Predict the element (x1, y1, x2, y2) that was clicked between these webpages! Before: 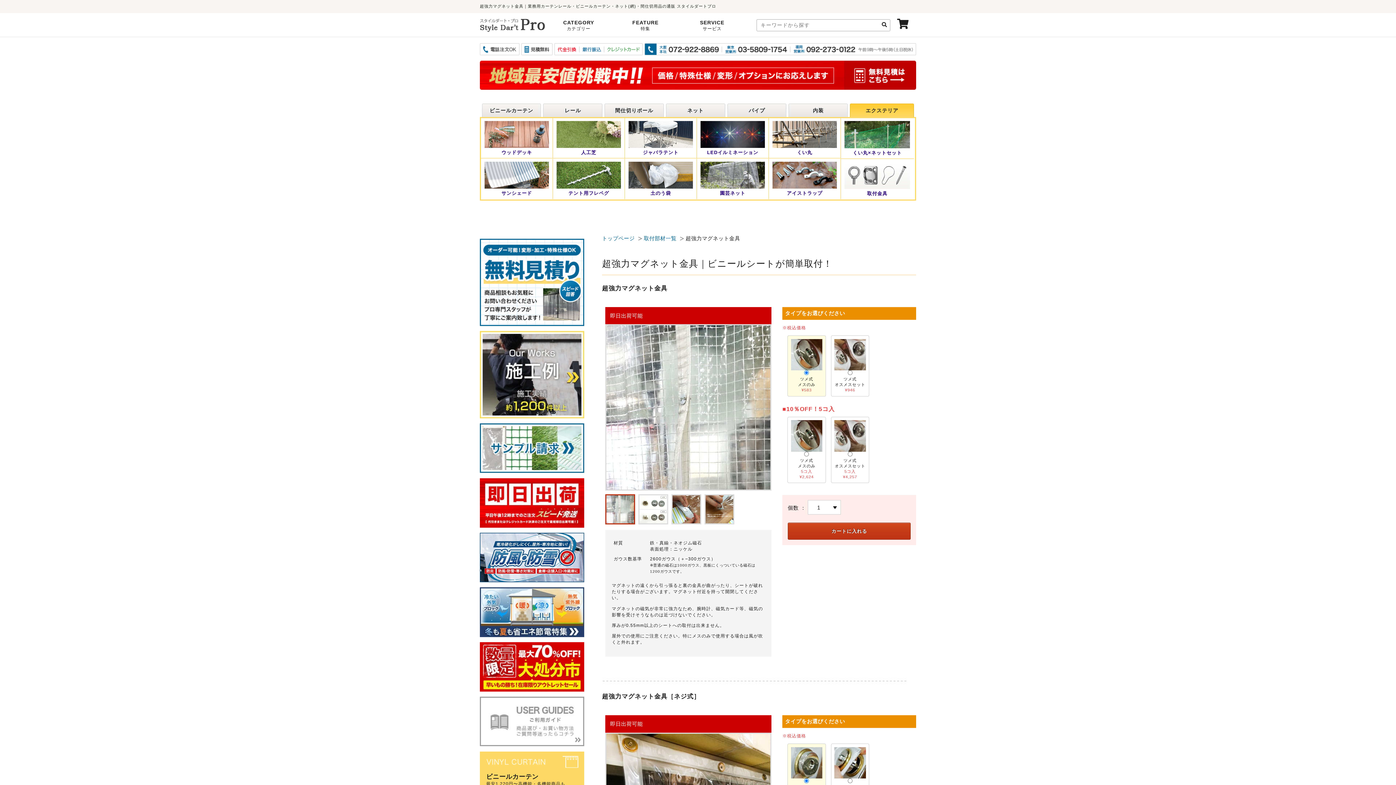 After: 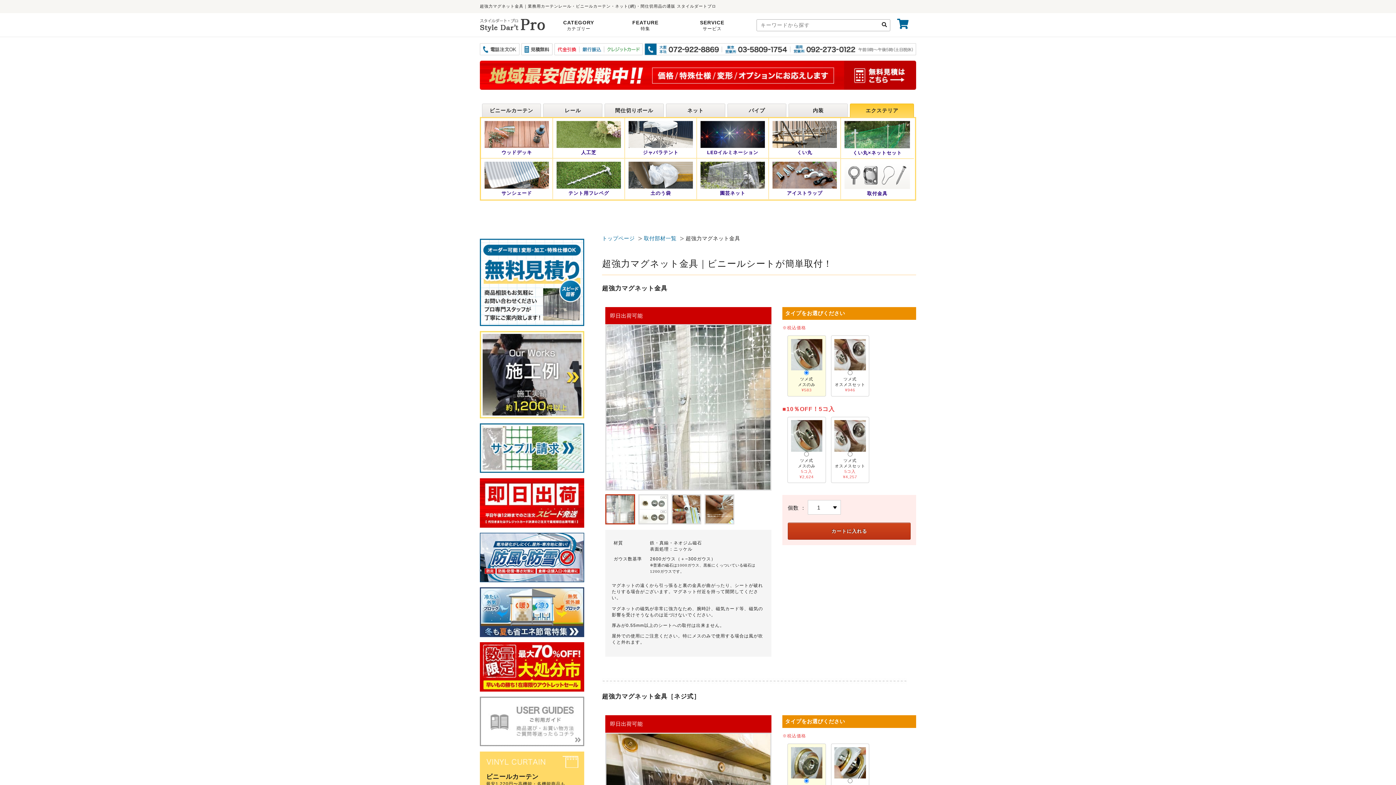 Action: bbox: (890, 18, 916, 28)